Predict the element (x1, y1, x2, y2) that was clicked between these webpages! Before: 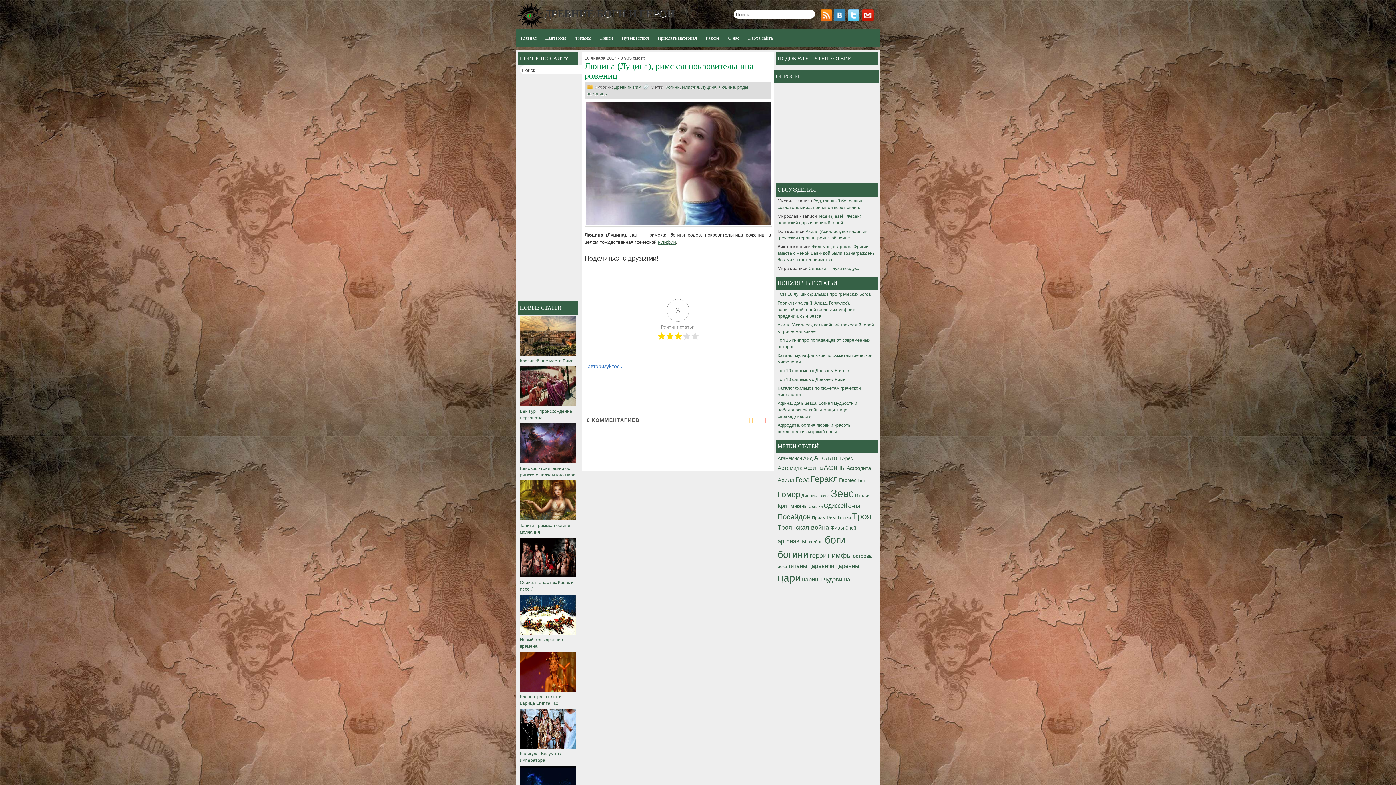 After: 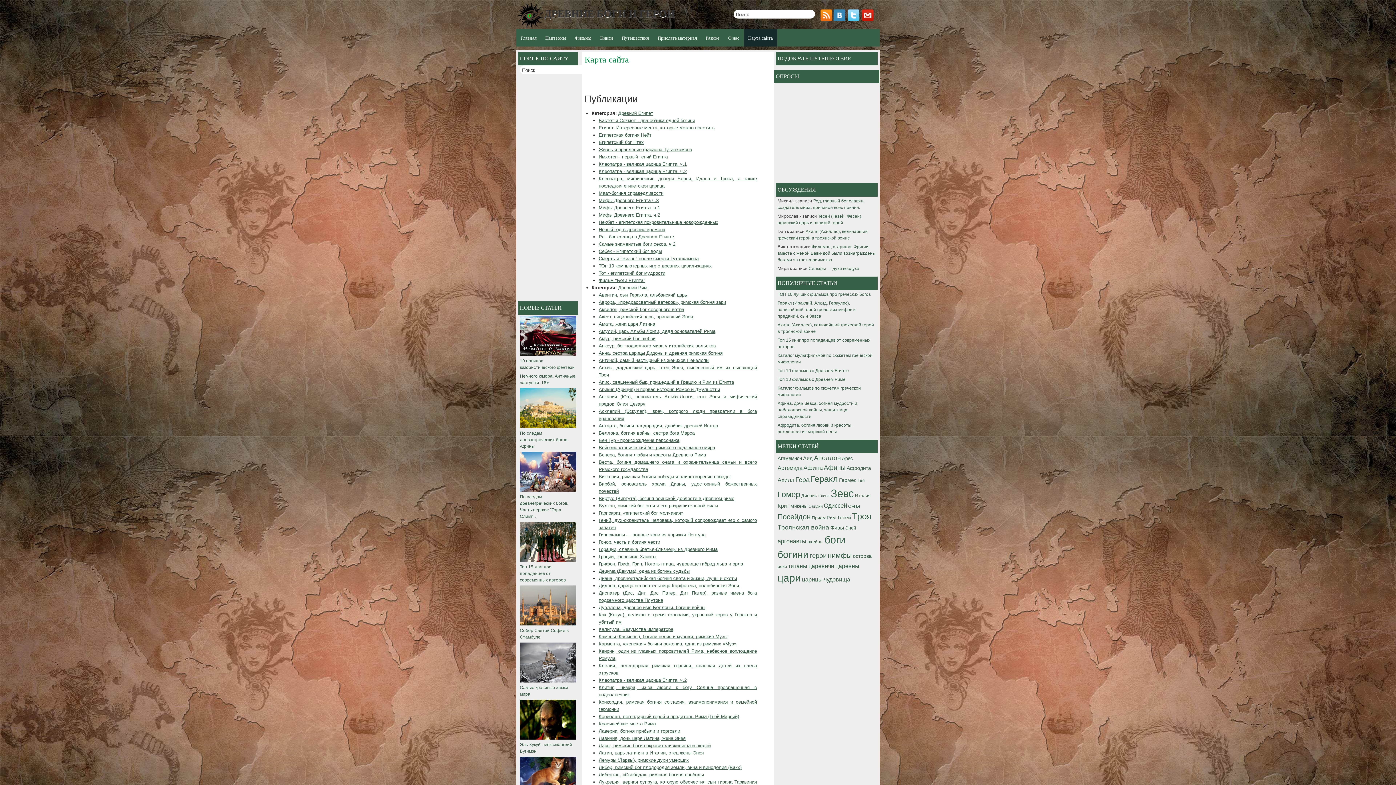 Action: bbox: (744, 29, 777, 46) label: Карта сайта